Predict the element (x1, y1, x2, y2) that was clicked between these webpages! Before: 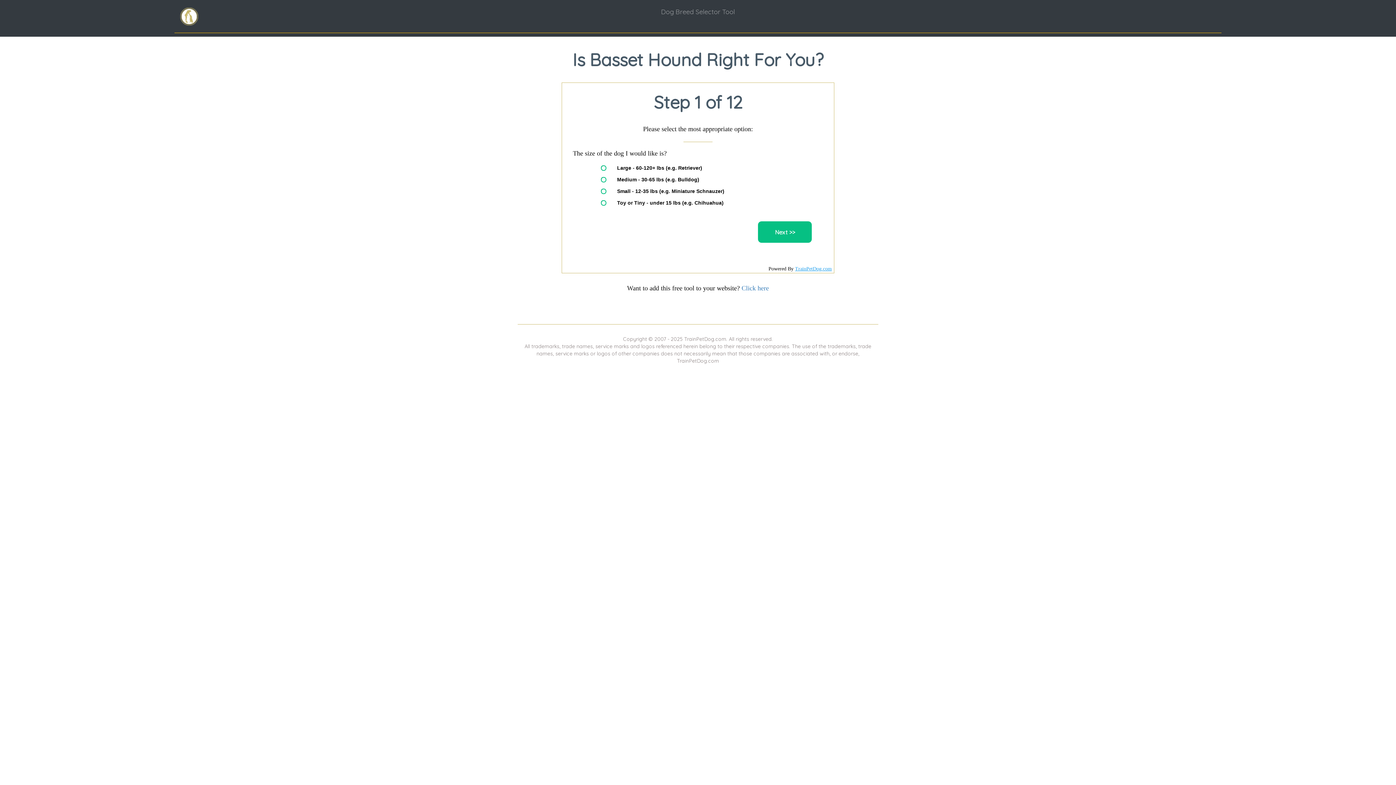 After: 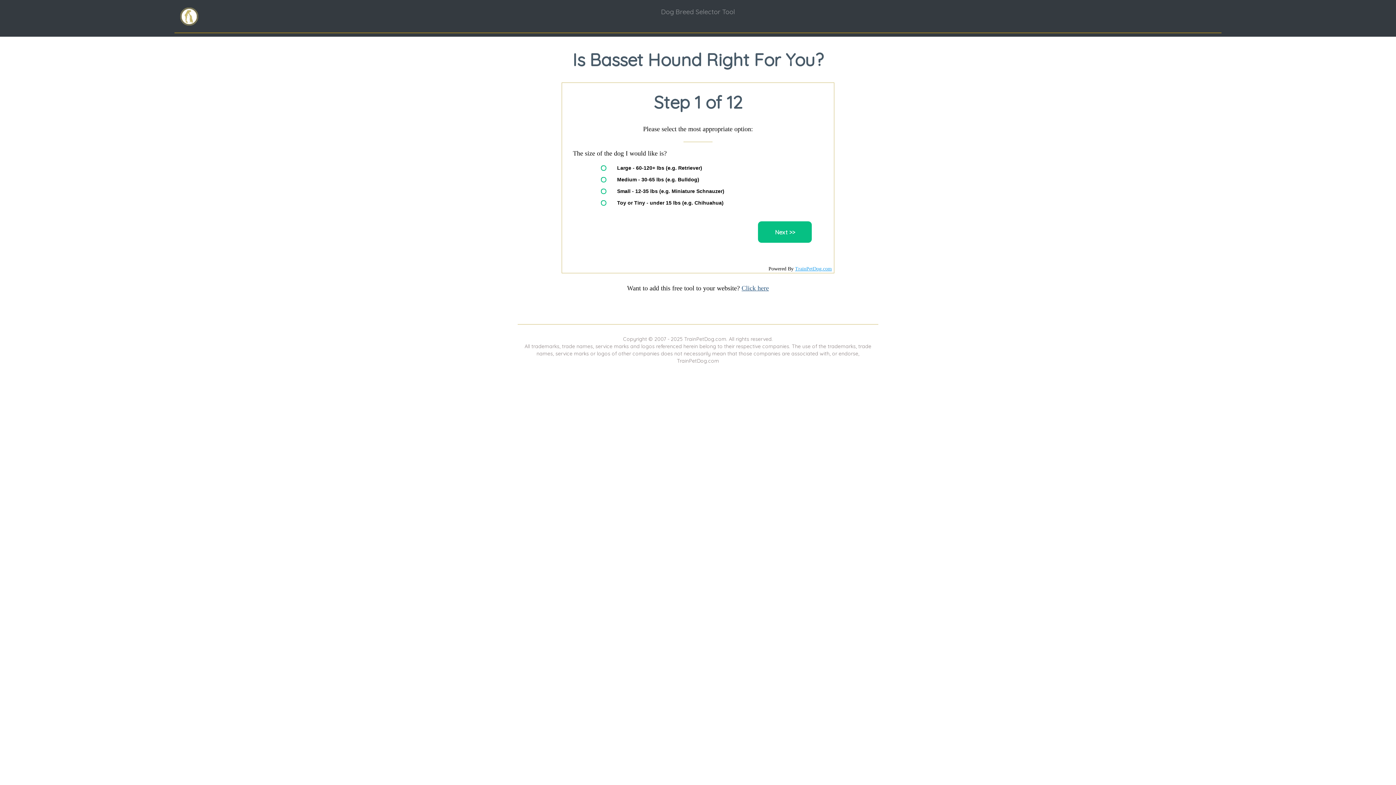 Action: label: Click here bbox: (741, 284, 769, 292)